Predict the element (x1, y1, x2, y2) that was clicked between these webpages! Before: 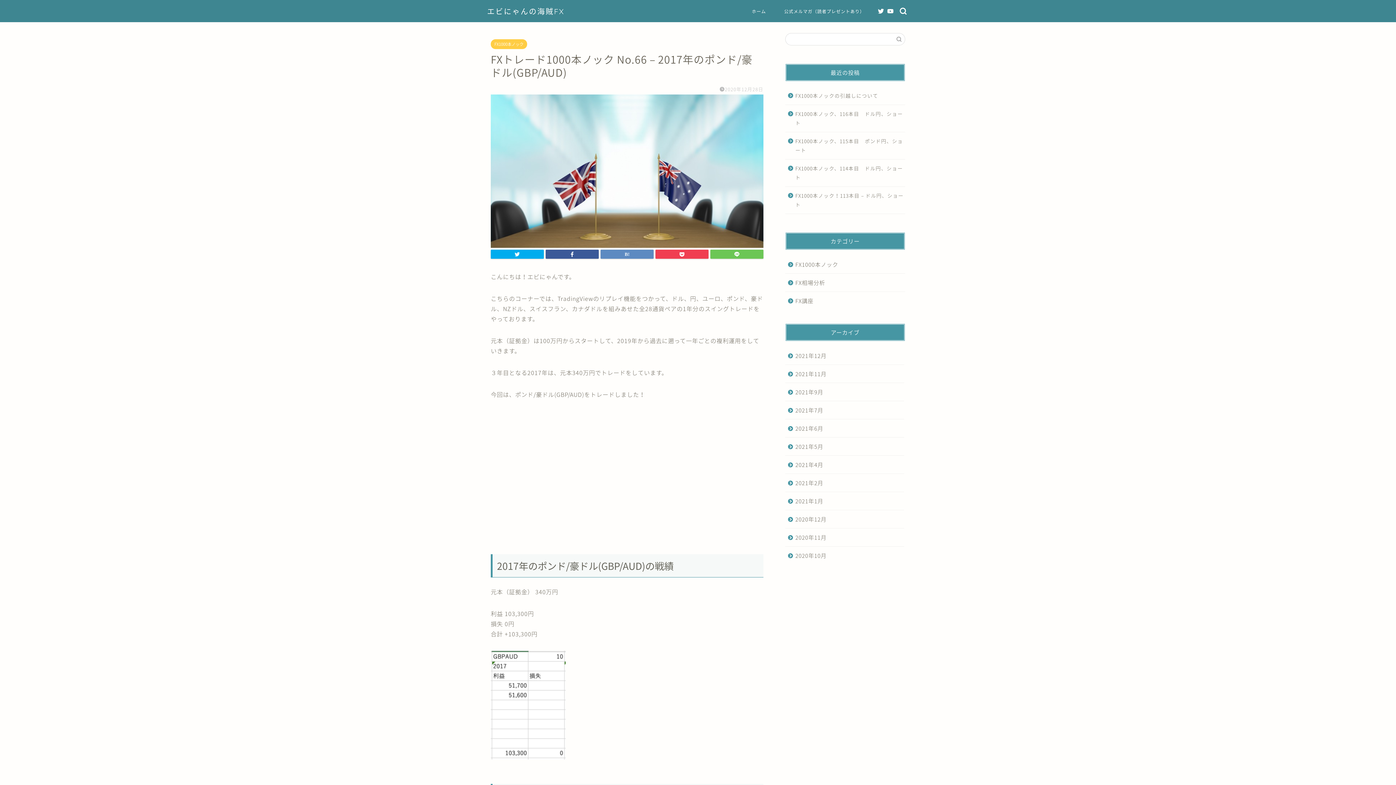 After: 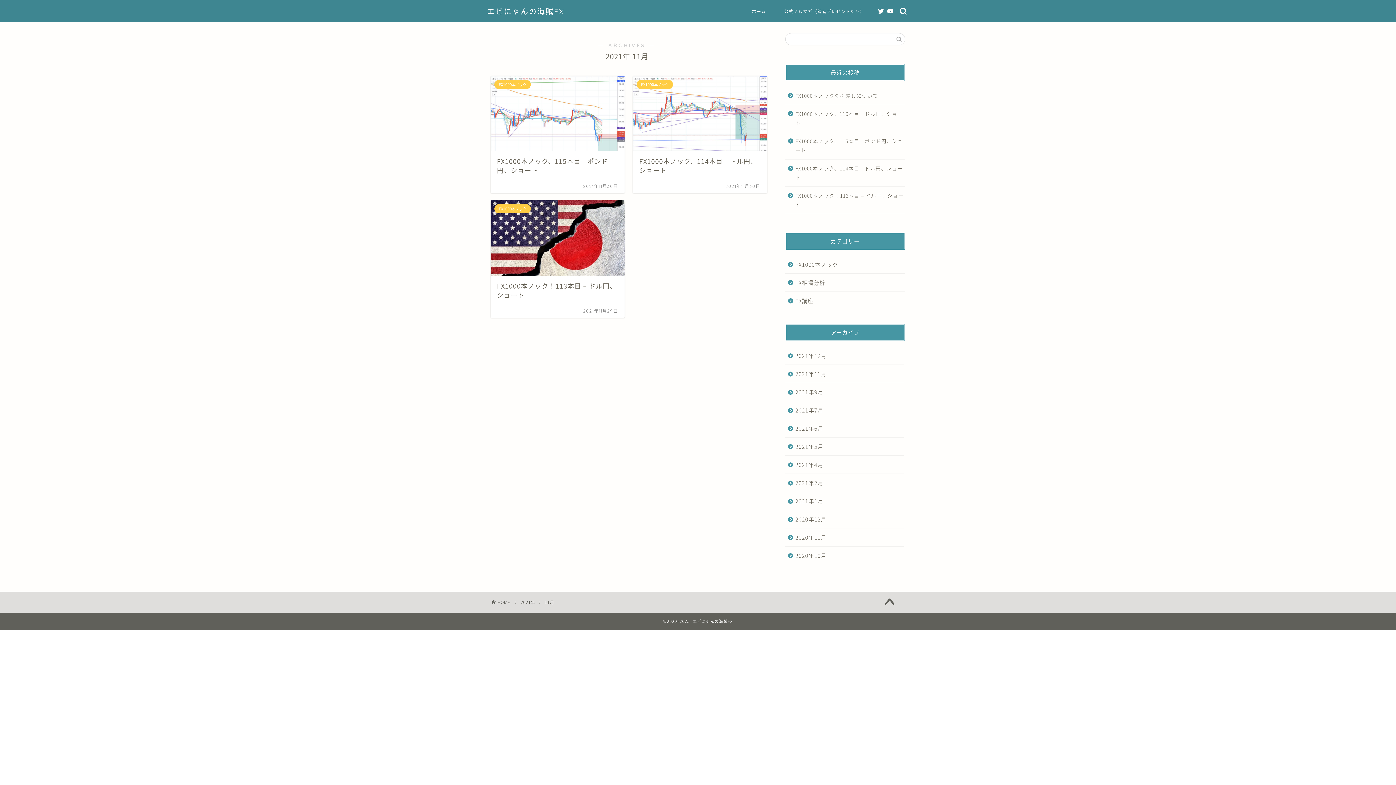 Action: label: 2021年11月 bbox: (785, 365, 904, 383)